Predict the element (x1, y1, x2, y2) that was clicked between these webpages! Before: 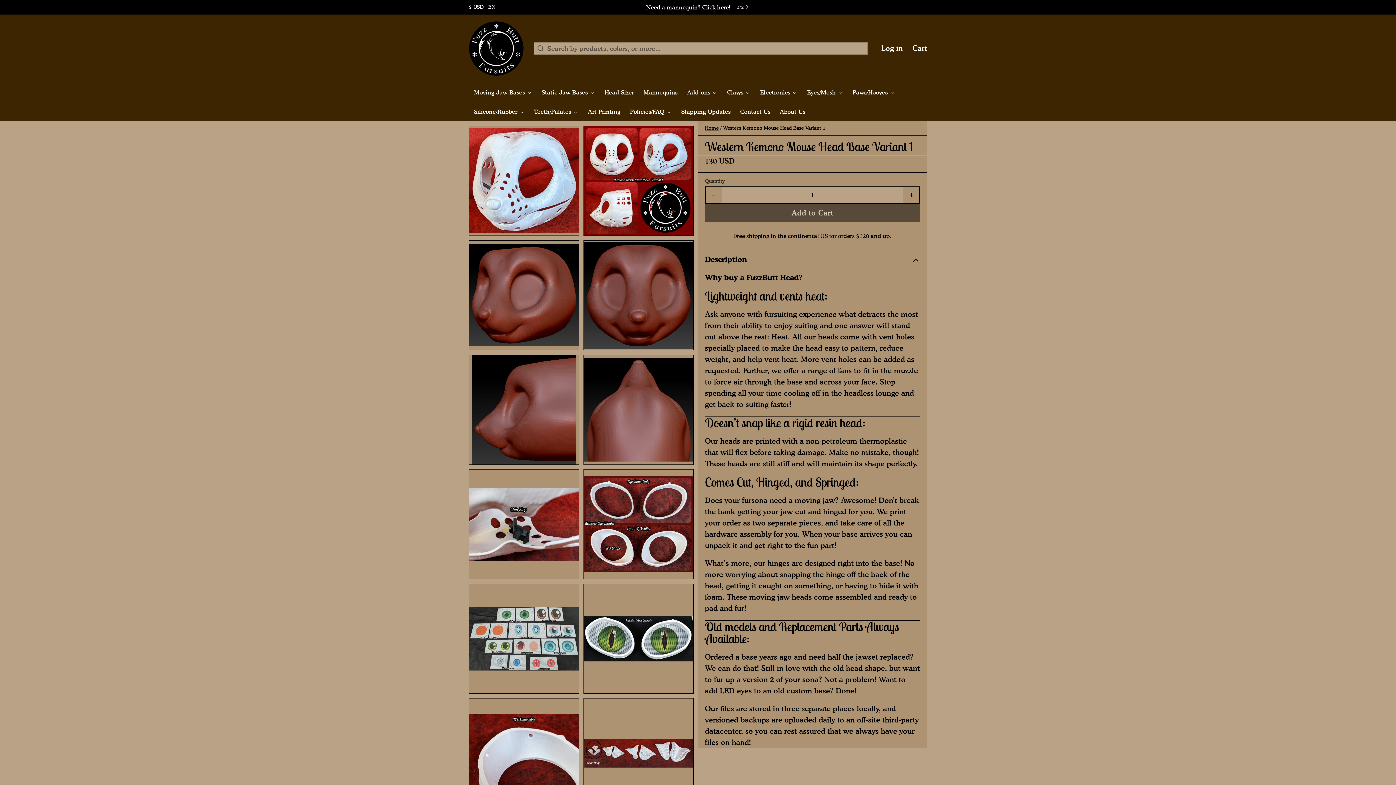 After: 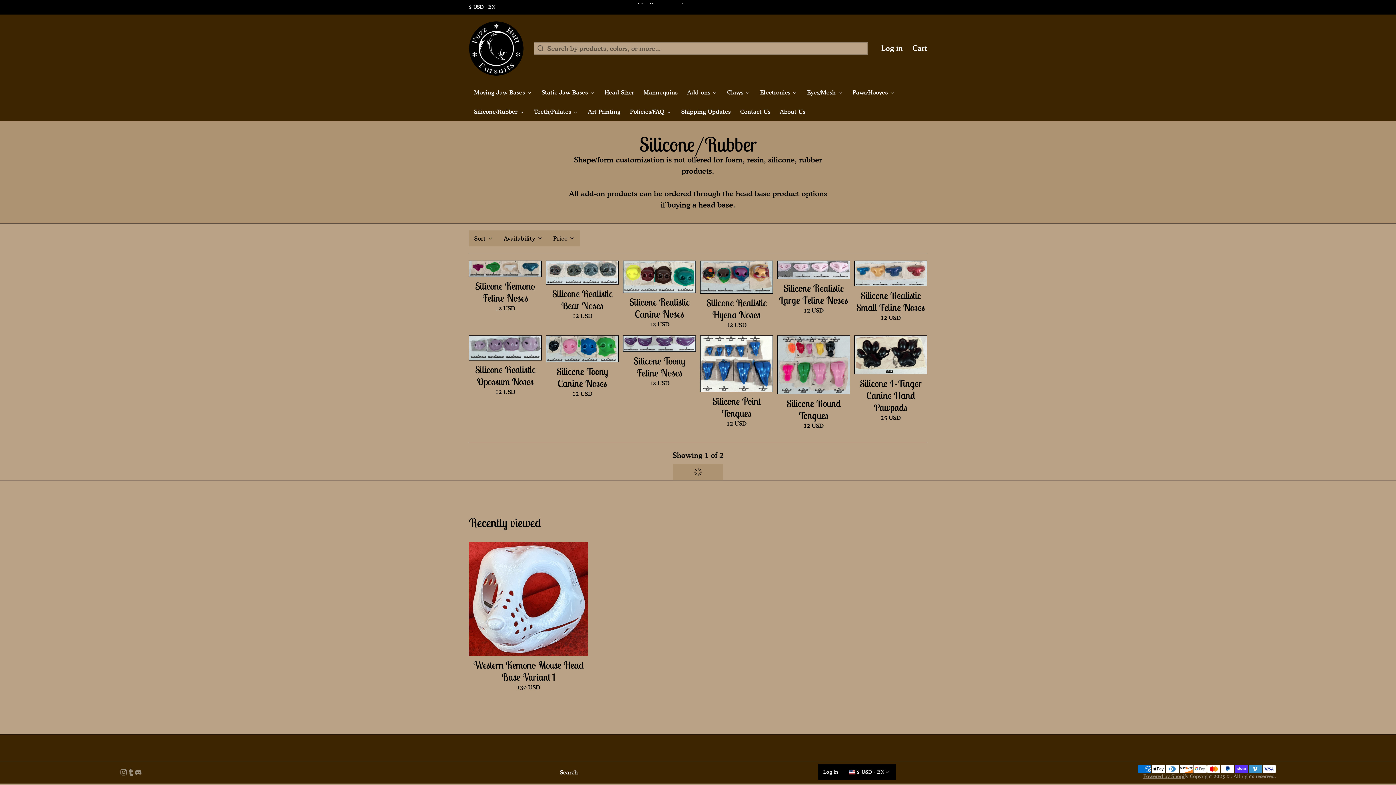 Action: bbox: (472, 106, 525, 115) label: Silicone/Rubber